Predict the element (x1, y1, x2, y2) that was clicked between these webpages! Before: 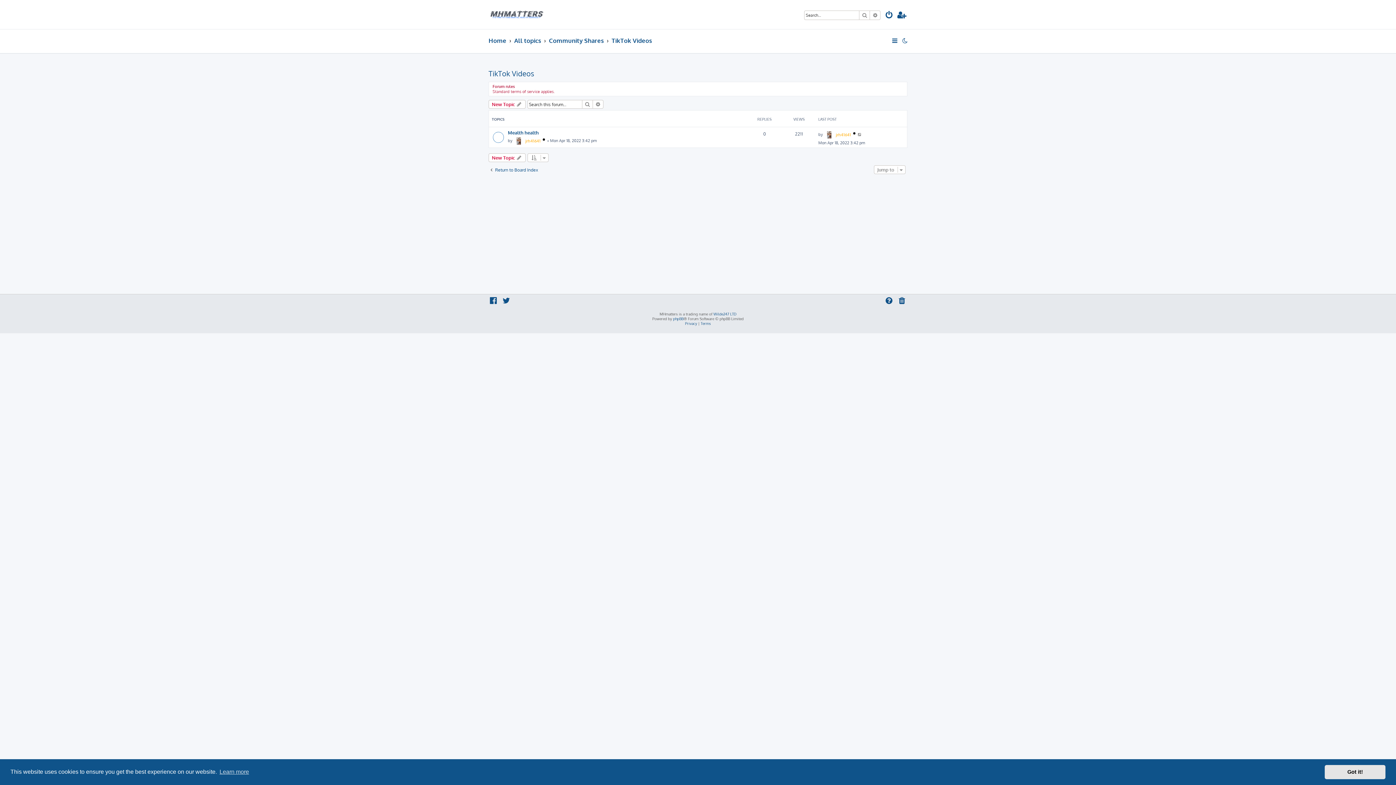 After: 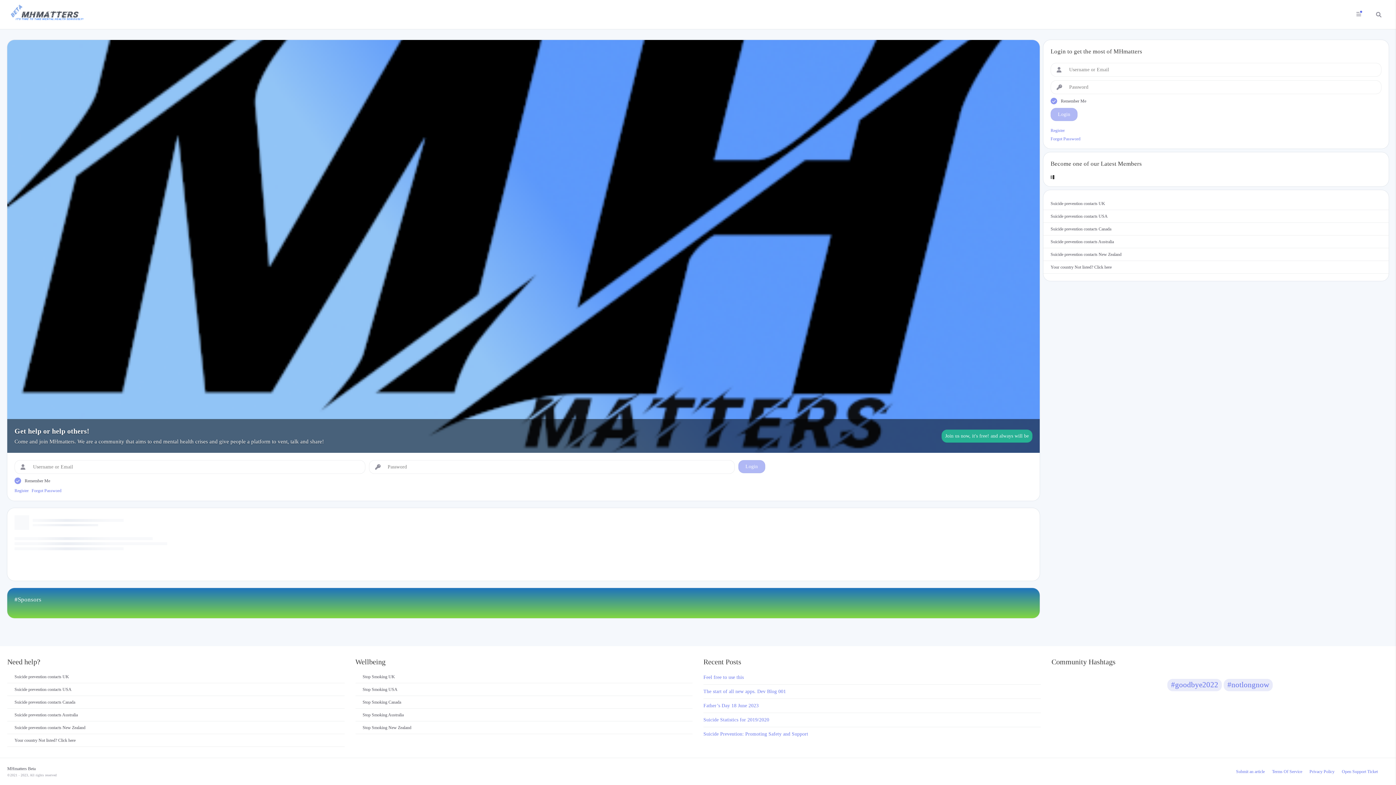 Action: bbox: (488, 3, 544, 25)